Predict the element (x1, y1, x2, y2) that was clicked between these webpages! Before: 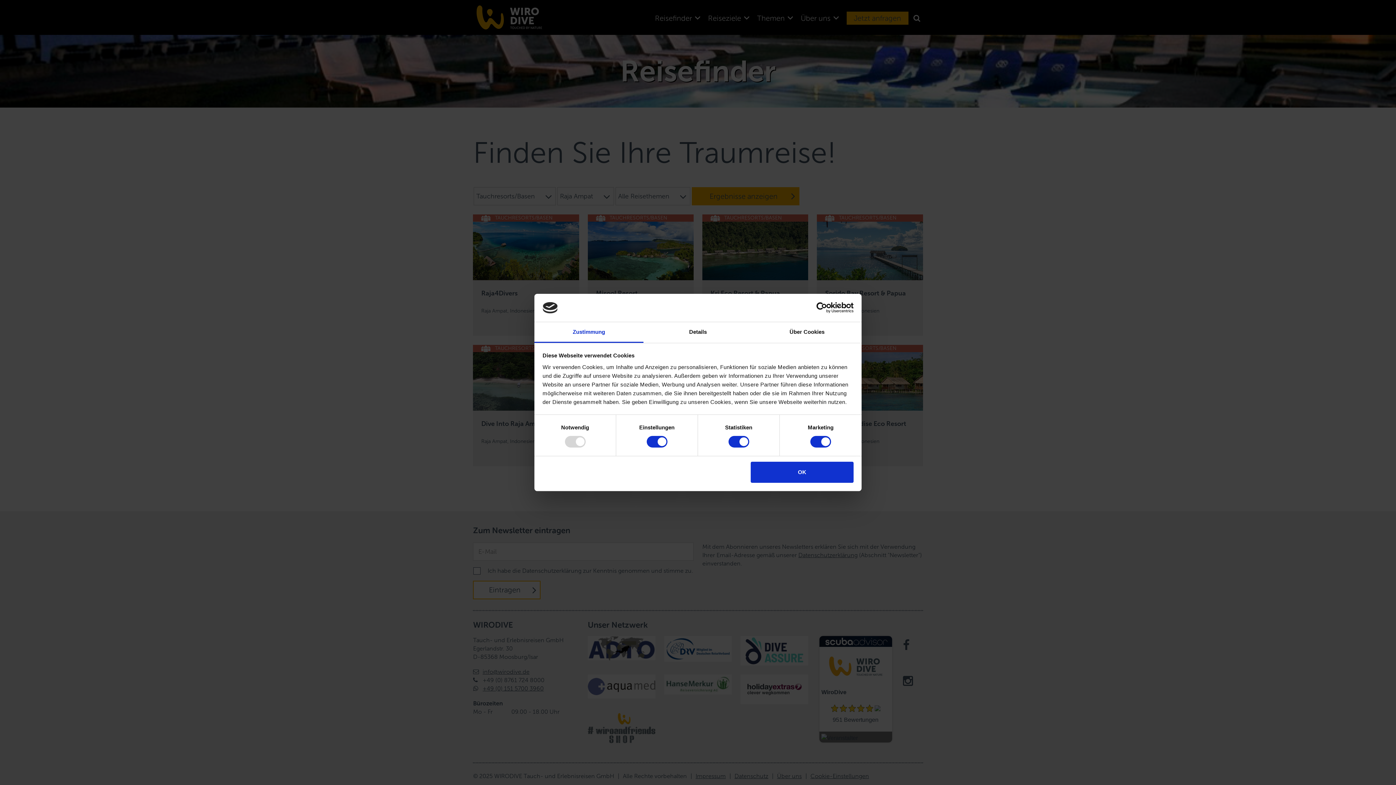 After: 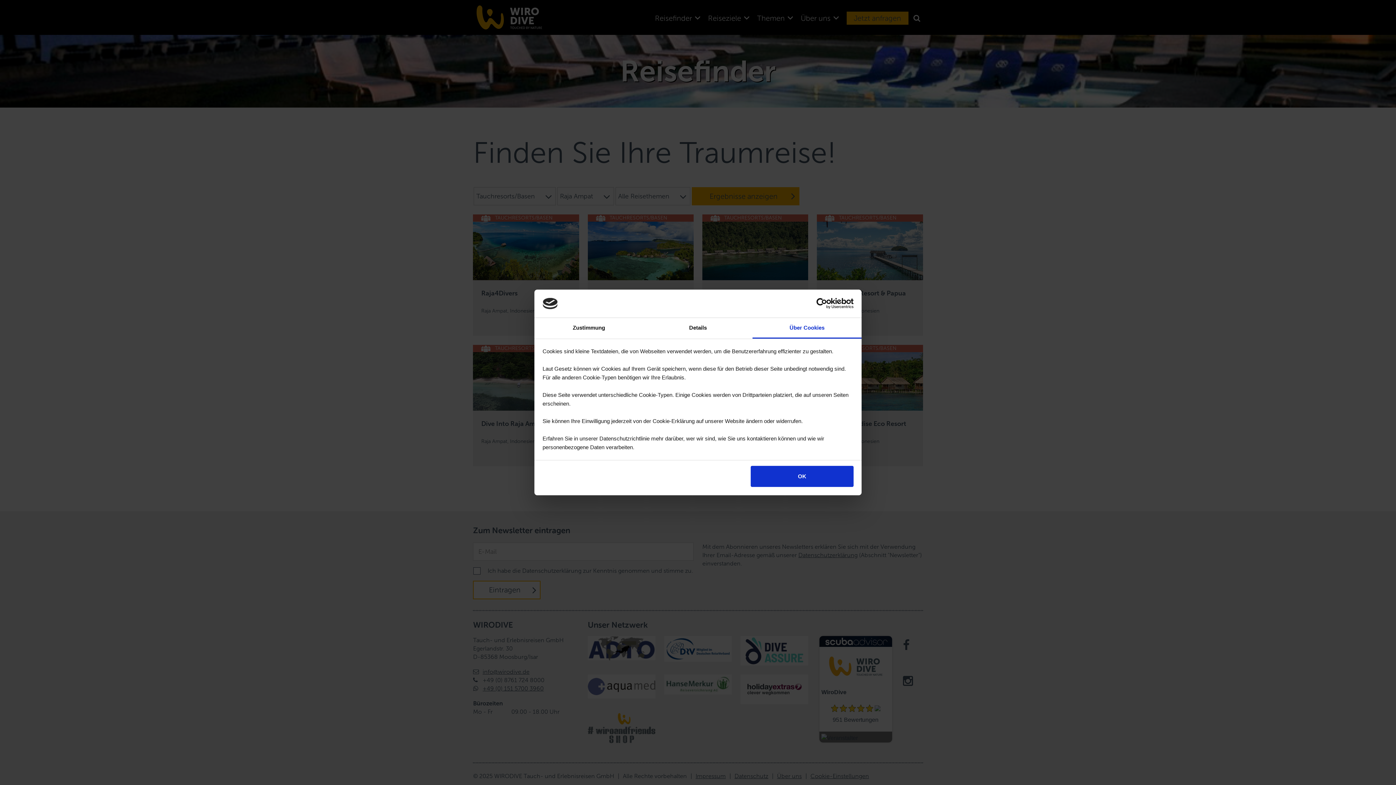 Action: bbox: (752, 322, 861, 343) label: Über Cookies